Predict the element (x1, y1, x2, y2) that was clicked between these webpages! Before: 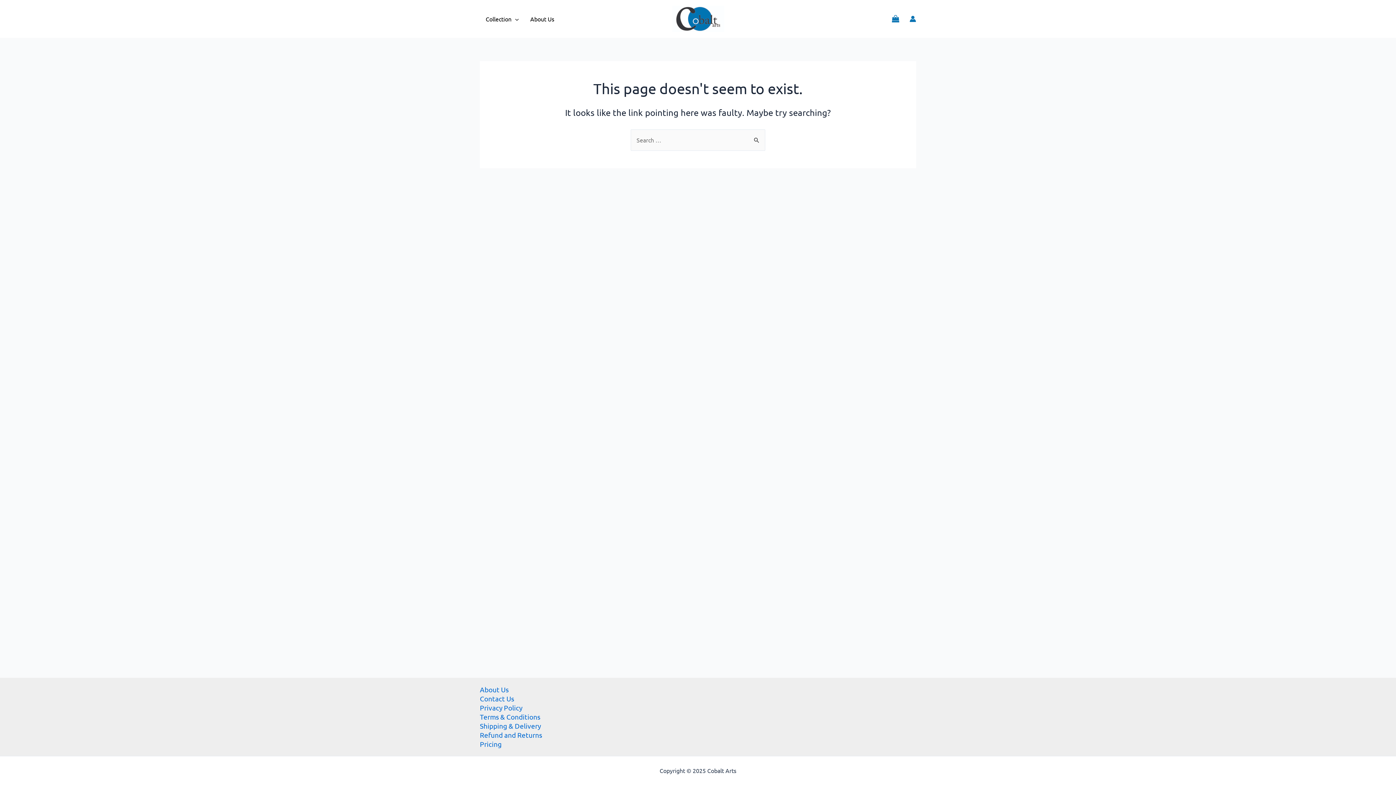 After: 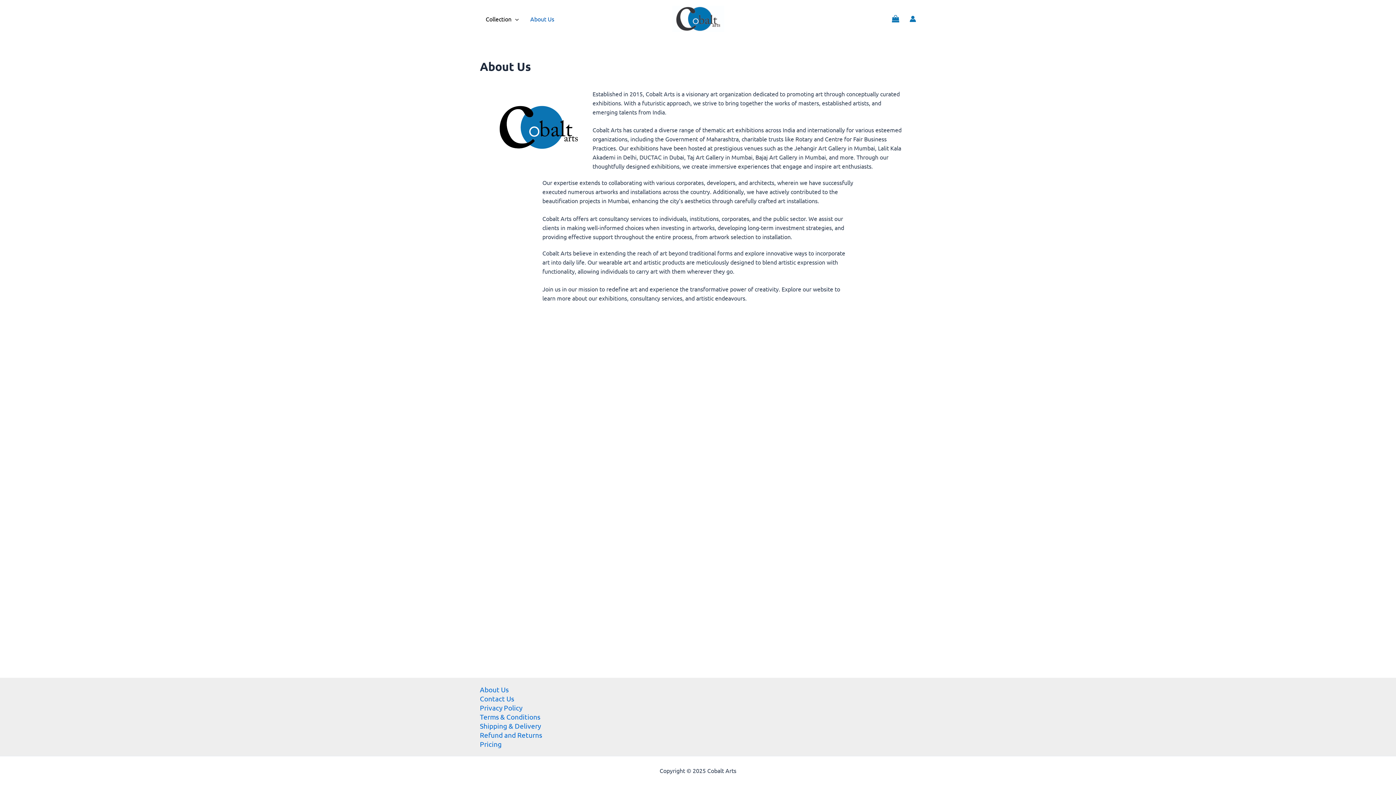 Action: label: About Us bbox: (480, 685, 508, 694)